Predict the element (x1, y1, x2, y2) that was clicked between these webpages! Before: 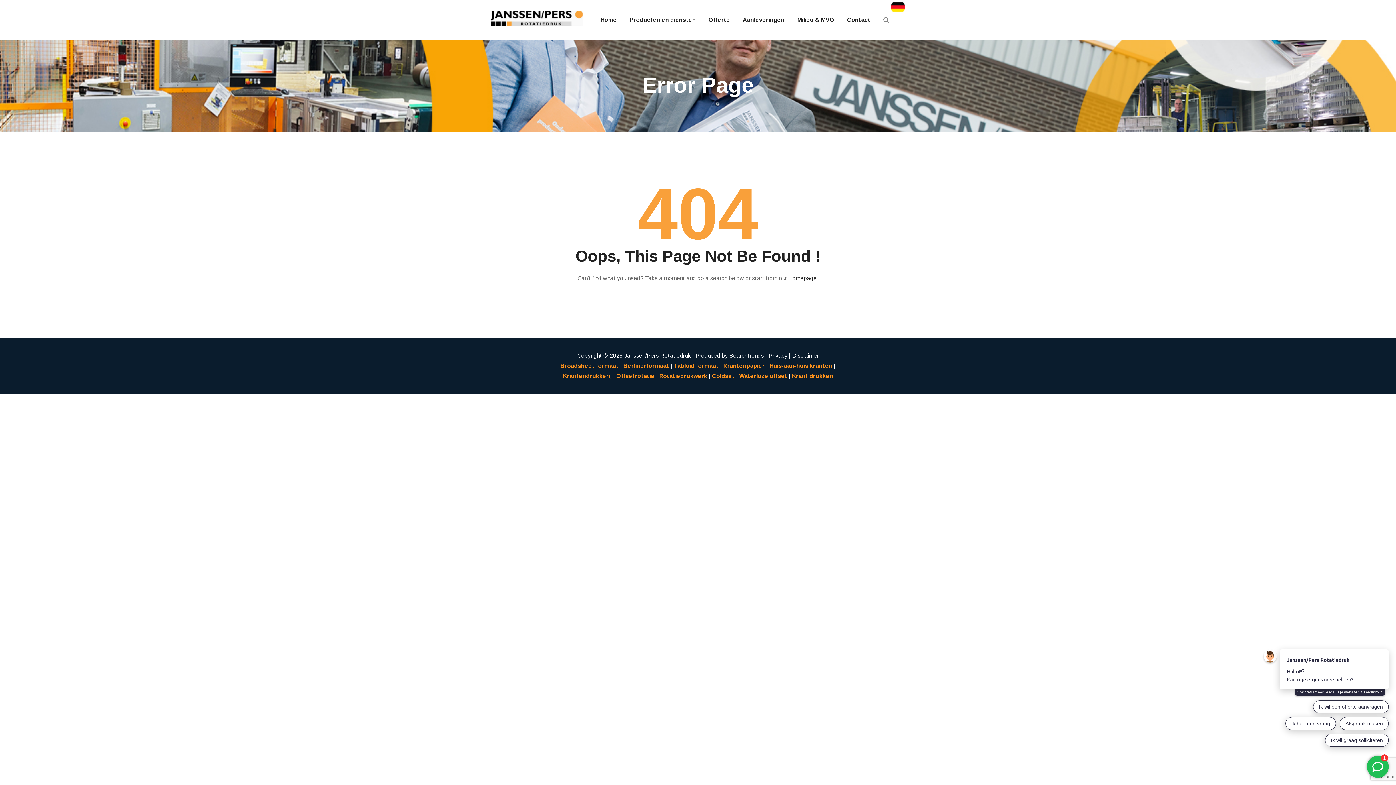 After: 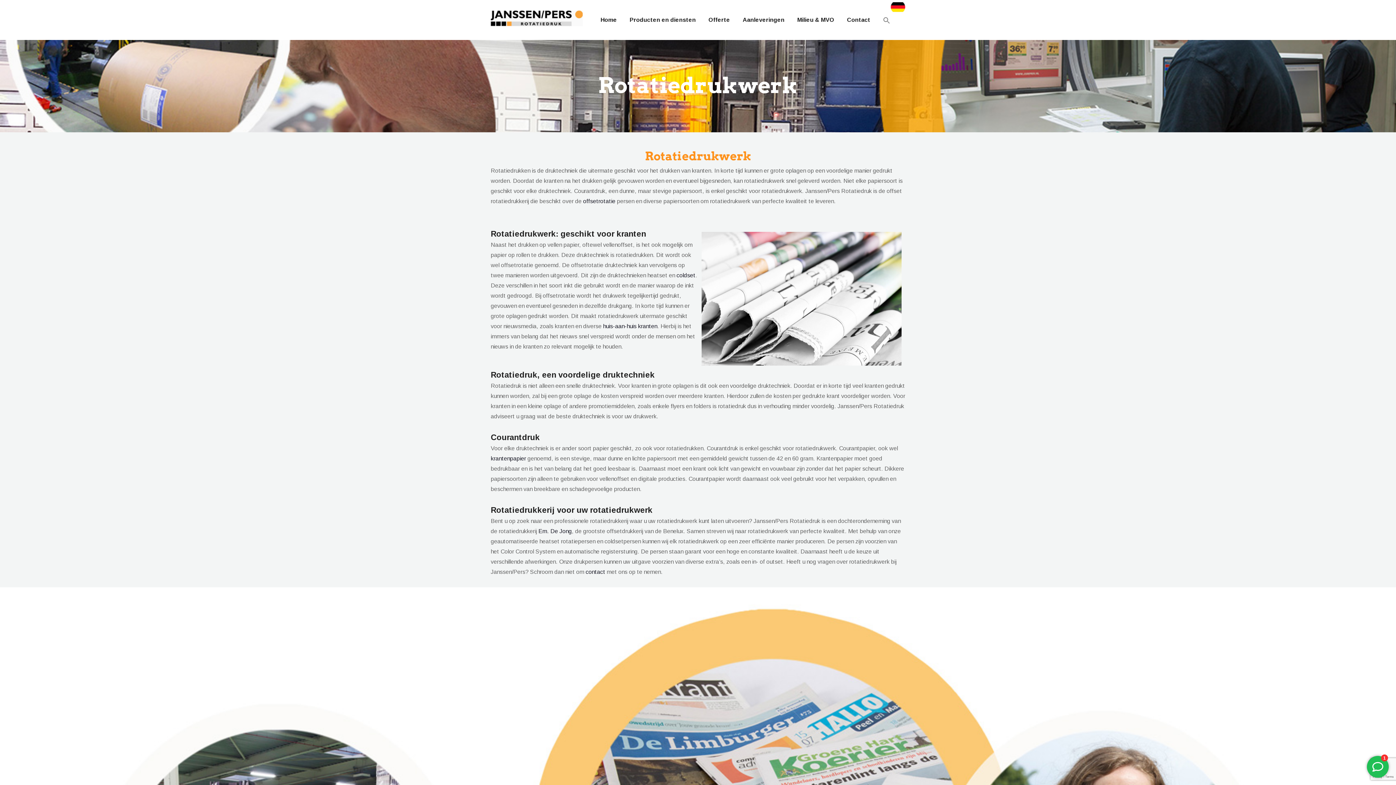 Action: bbox: (659, 373, 707, 379) label: Rotatiedrukwerk